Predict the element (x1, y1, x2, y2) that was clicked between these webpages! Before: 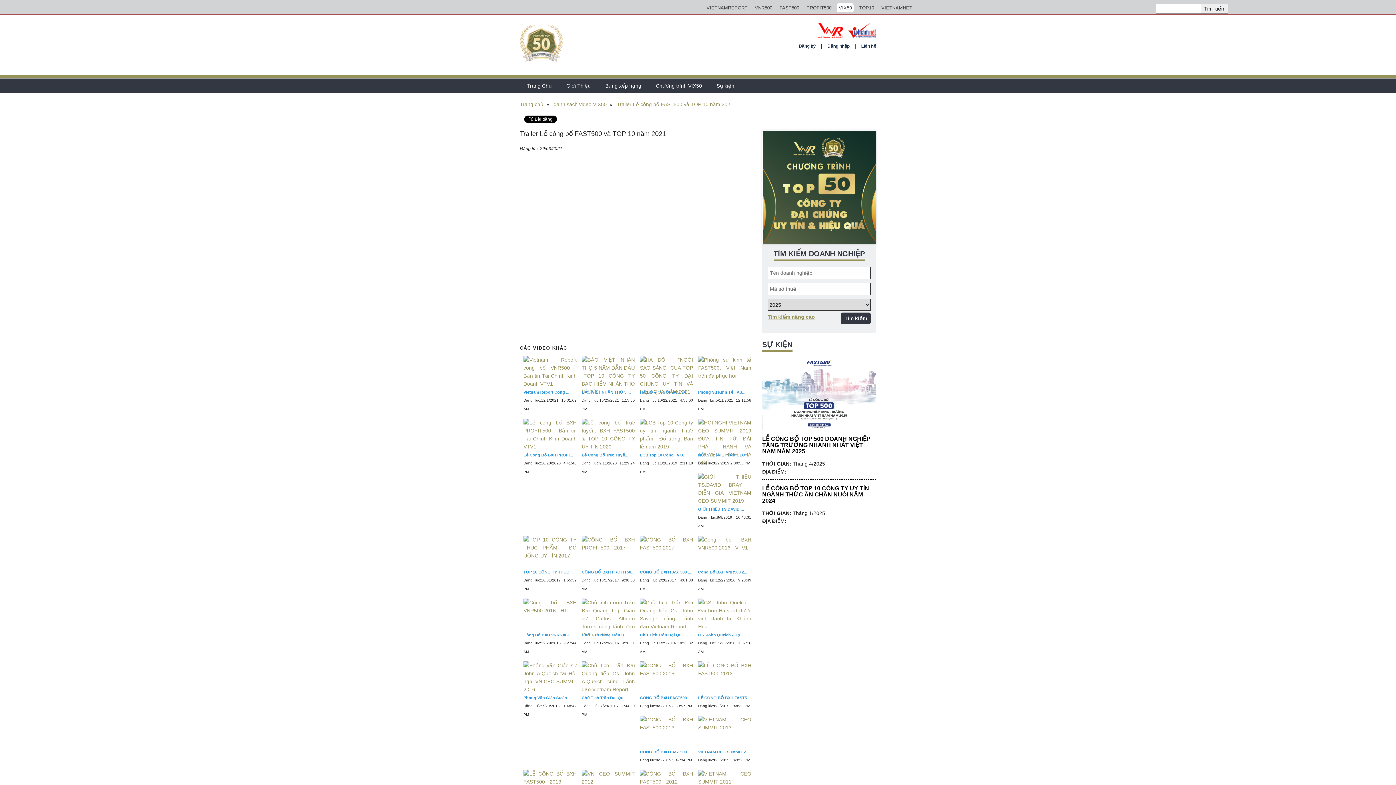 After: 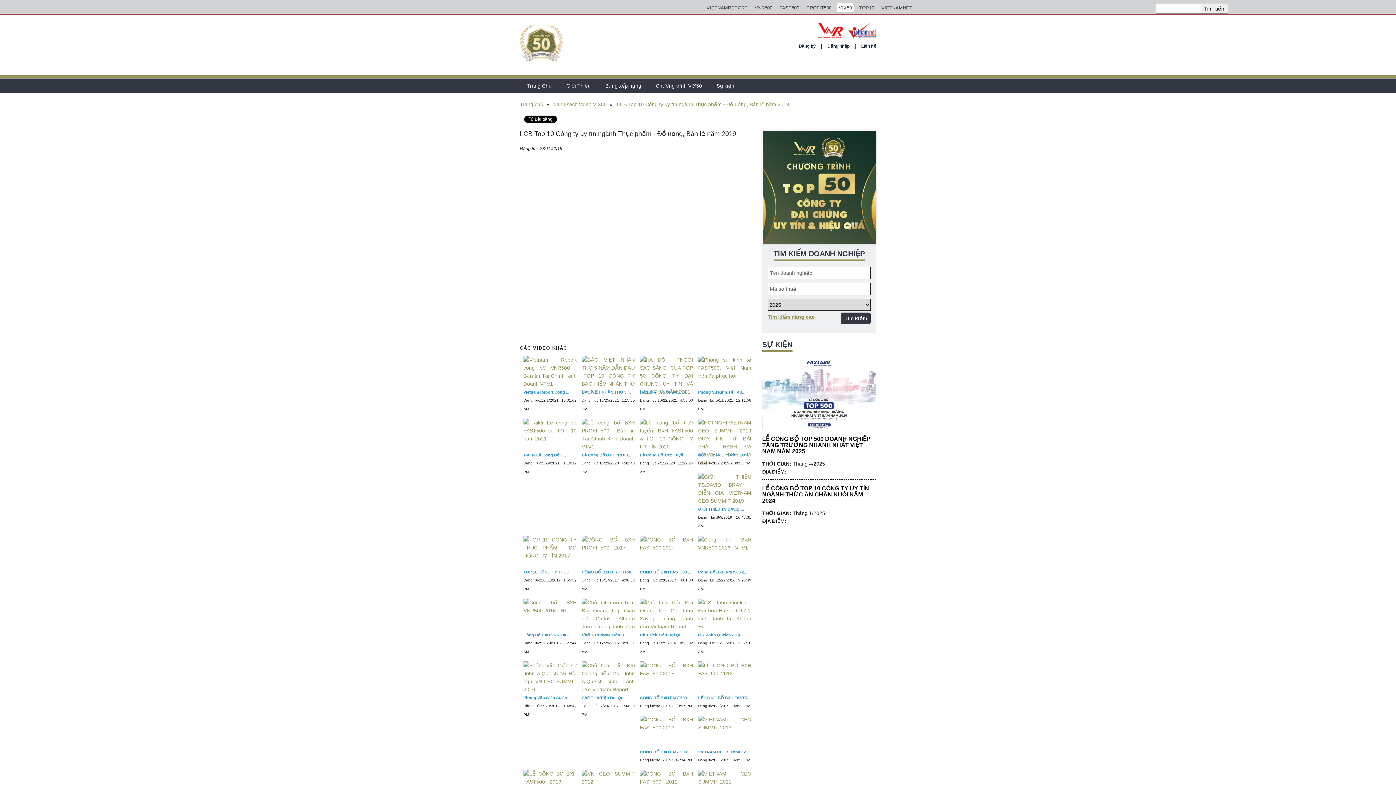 Action: bbox: (640, 453, 686, 457) label: LCB Top 10 Công Ty U...